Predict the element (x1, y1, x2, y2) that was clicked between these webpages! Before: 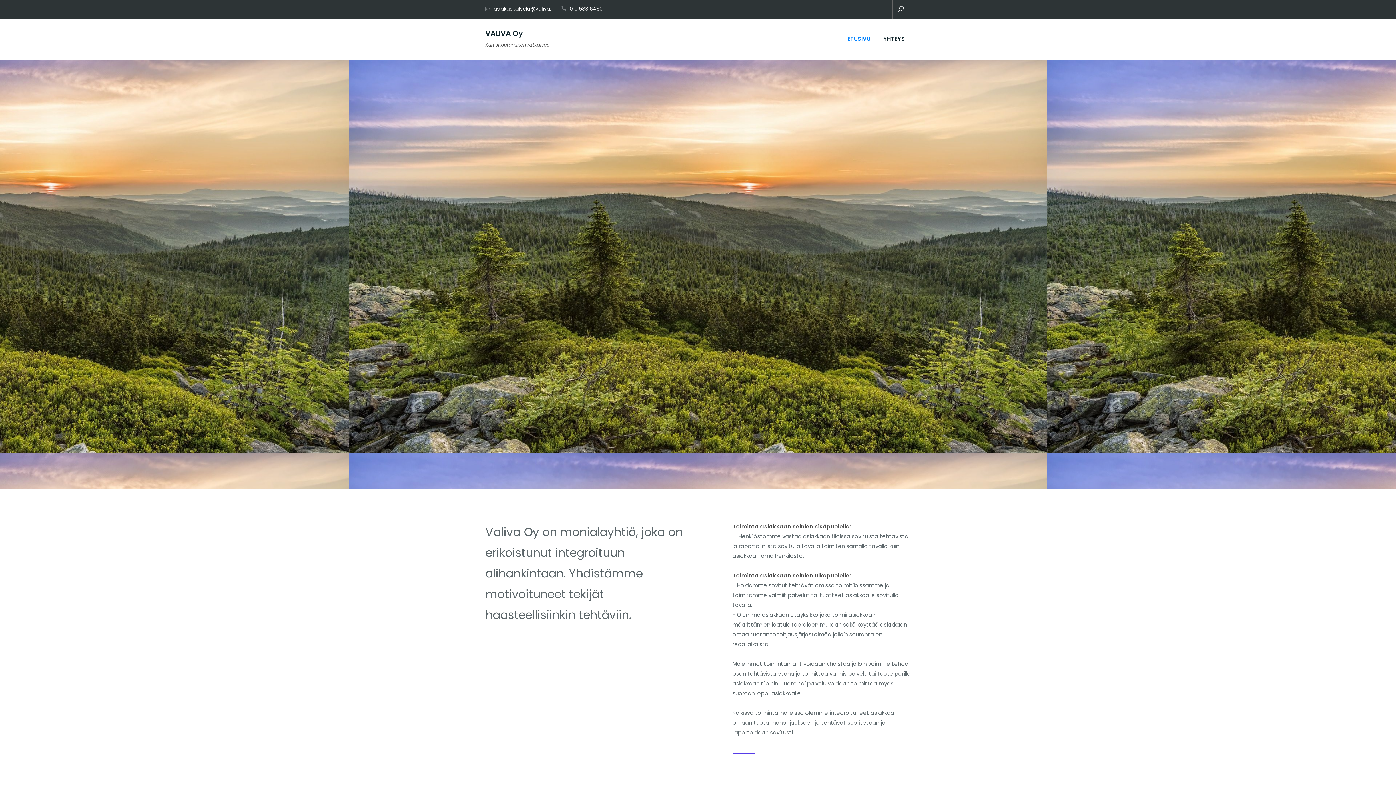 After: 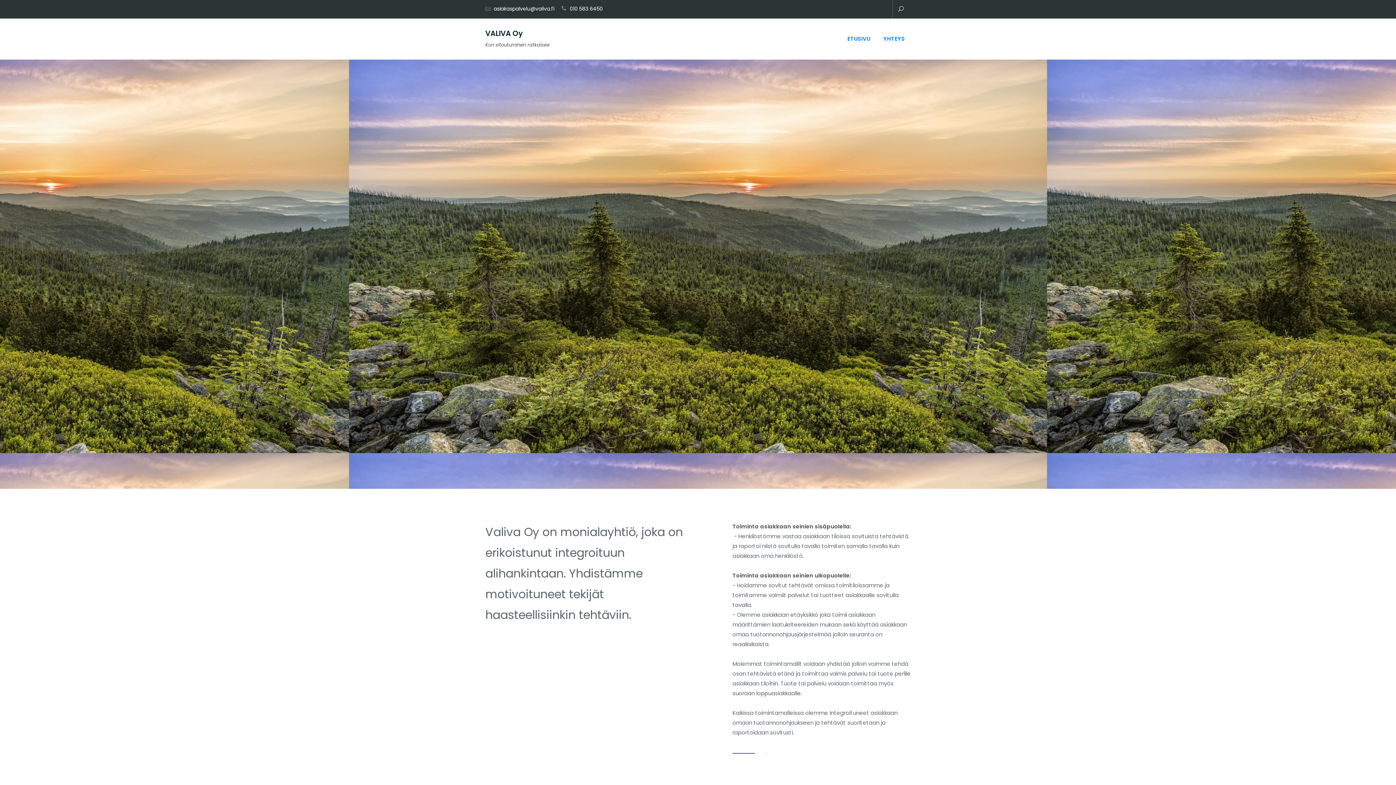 Action: label: YHTEYS bbox: (877, 33, 910, 44)